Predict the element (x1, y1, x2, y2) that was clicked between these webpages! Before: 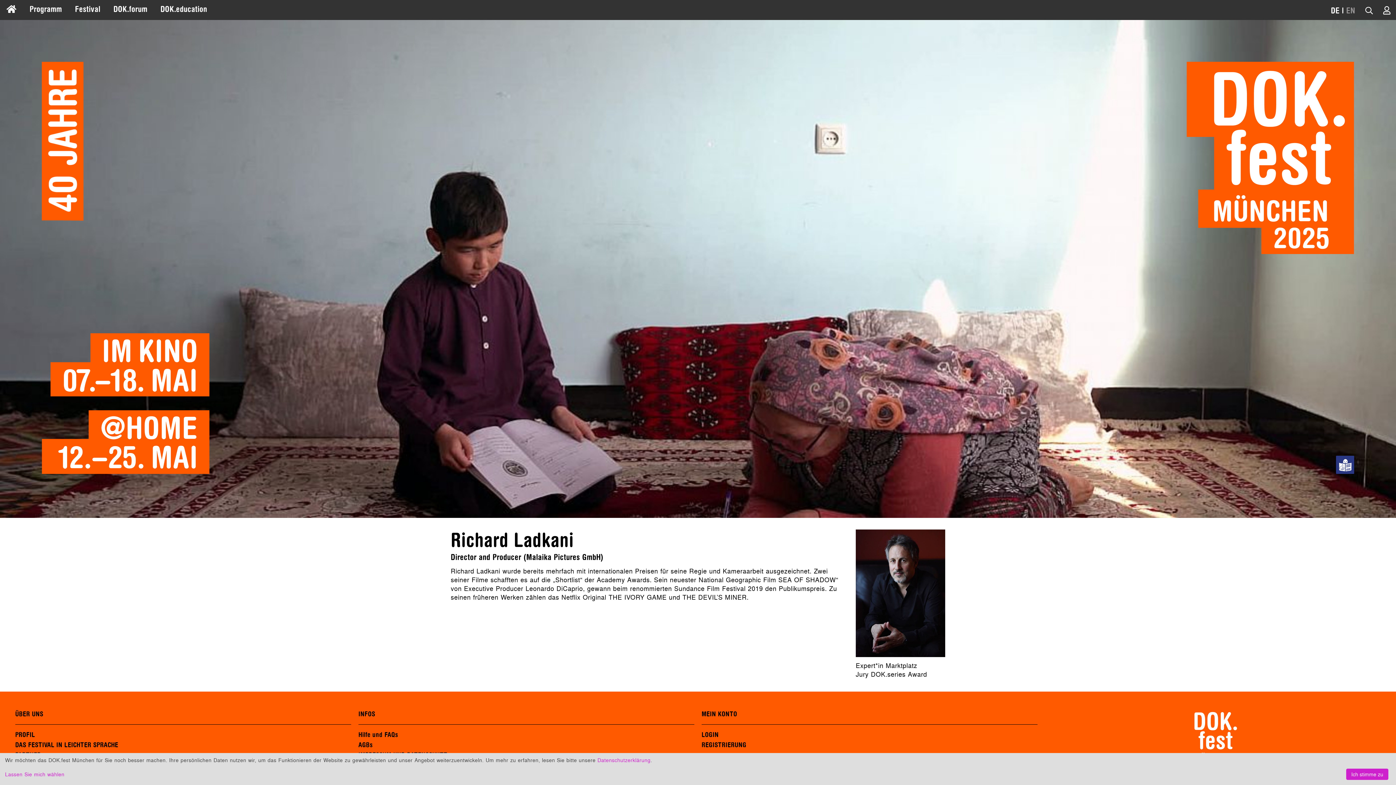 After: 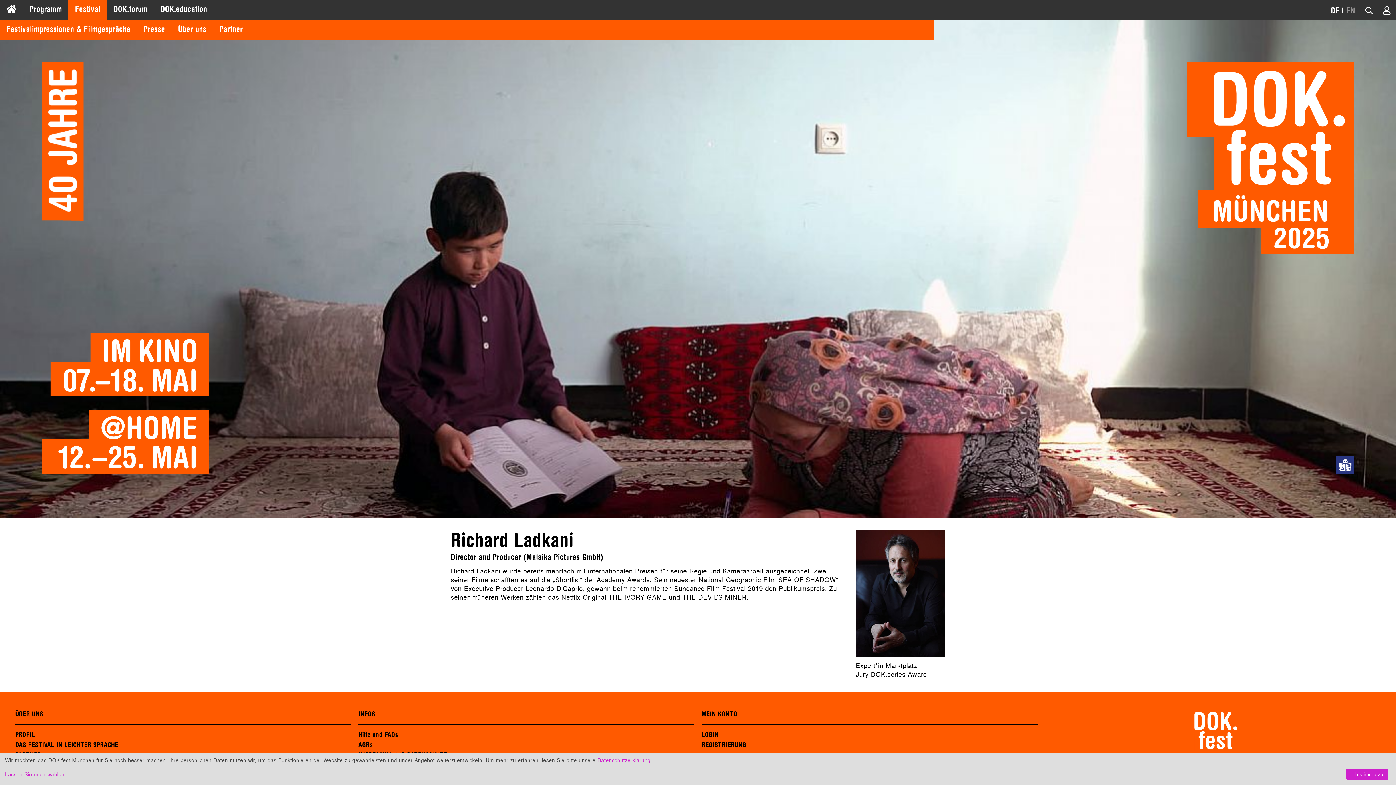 Action: label: Festival bbox: (70, 1, 104, 17)